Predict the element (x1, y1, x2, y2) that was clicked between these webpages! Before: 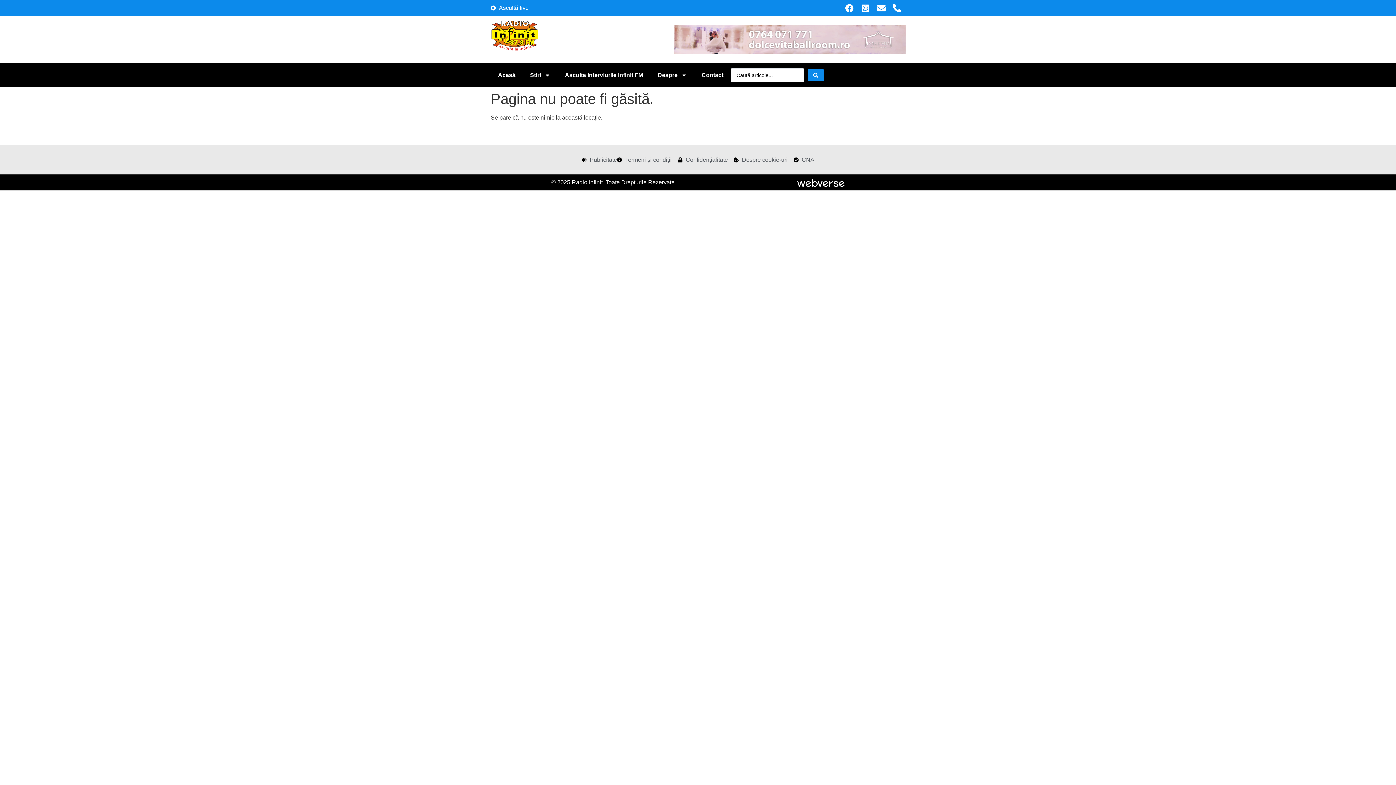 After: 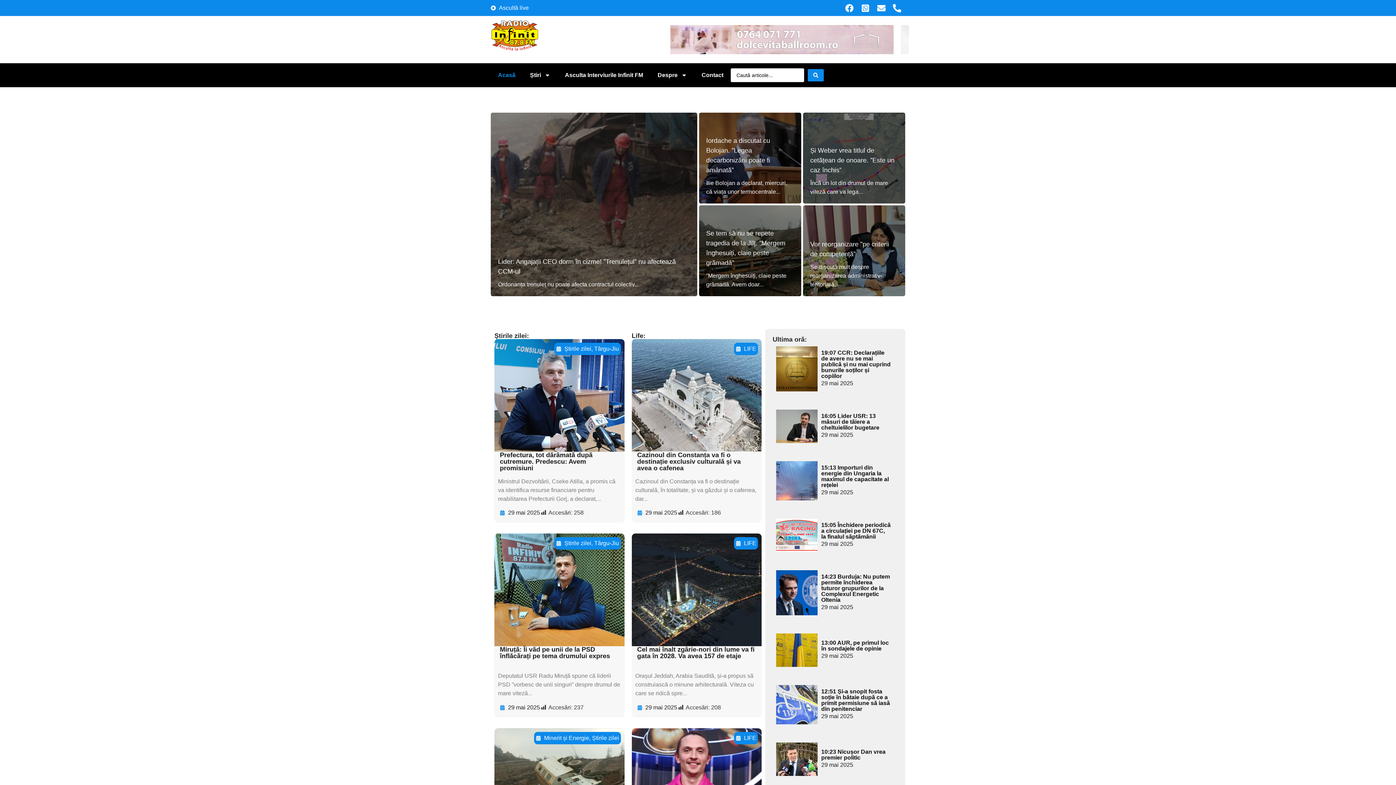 Action: bbox: (490, 19, 538, 51)